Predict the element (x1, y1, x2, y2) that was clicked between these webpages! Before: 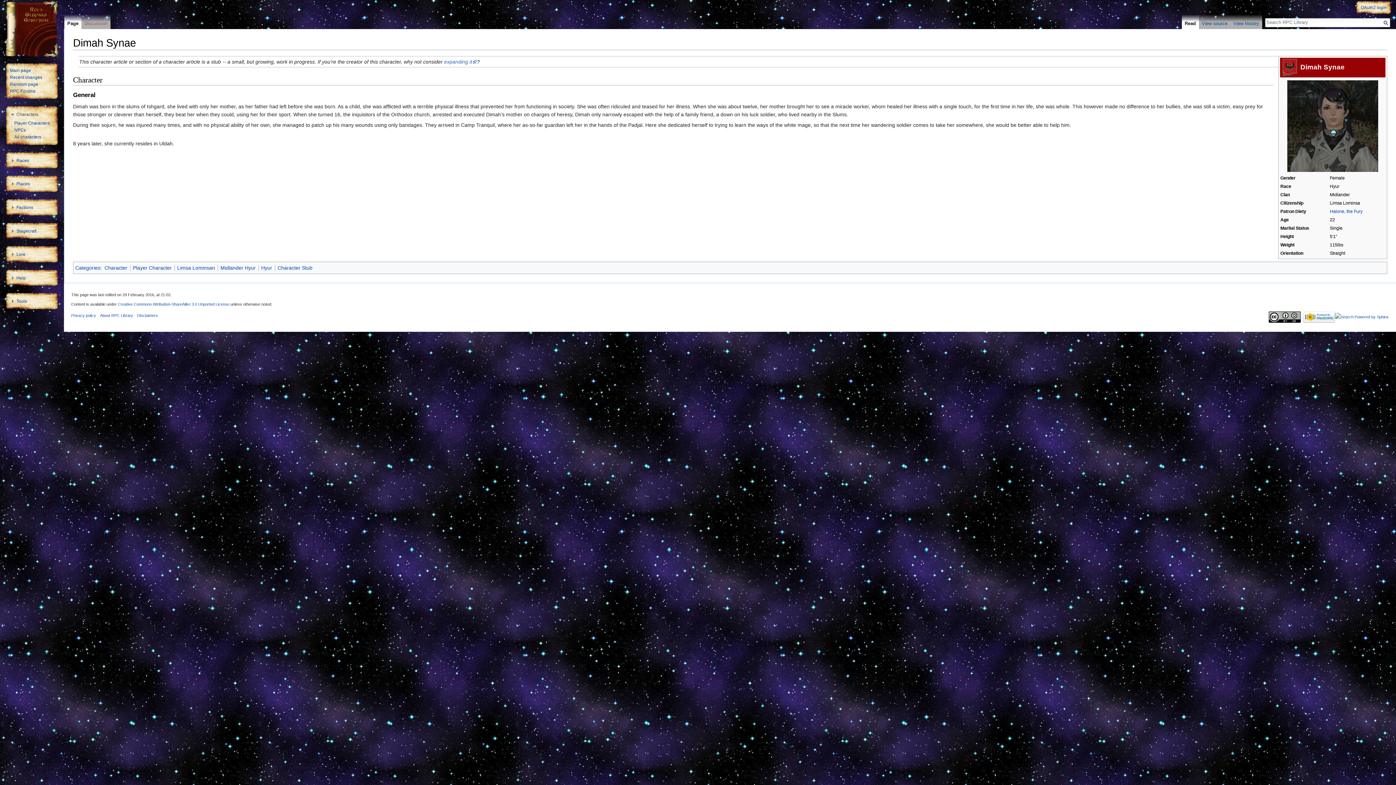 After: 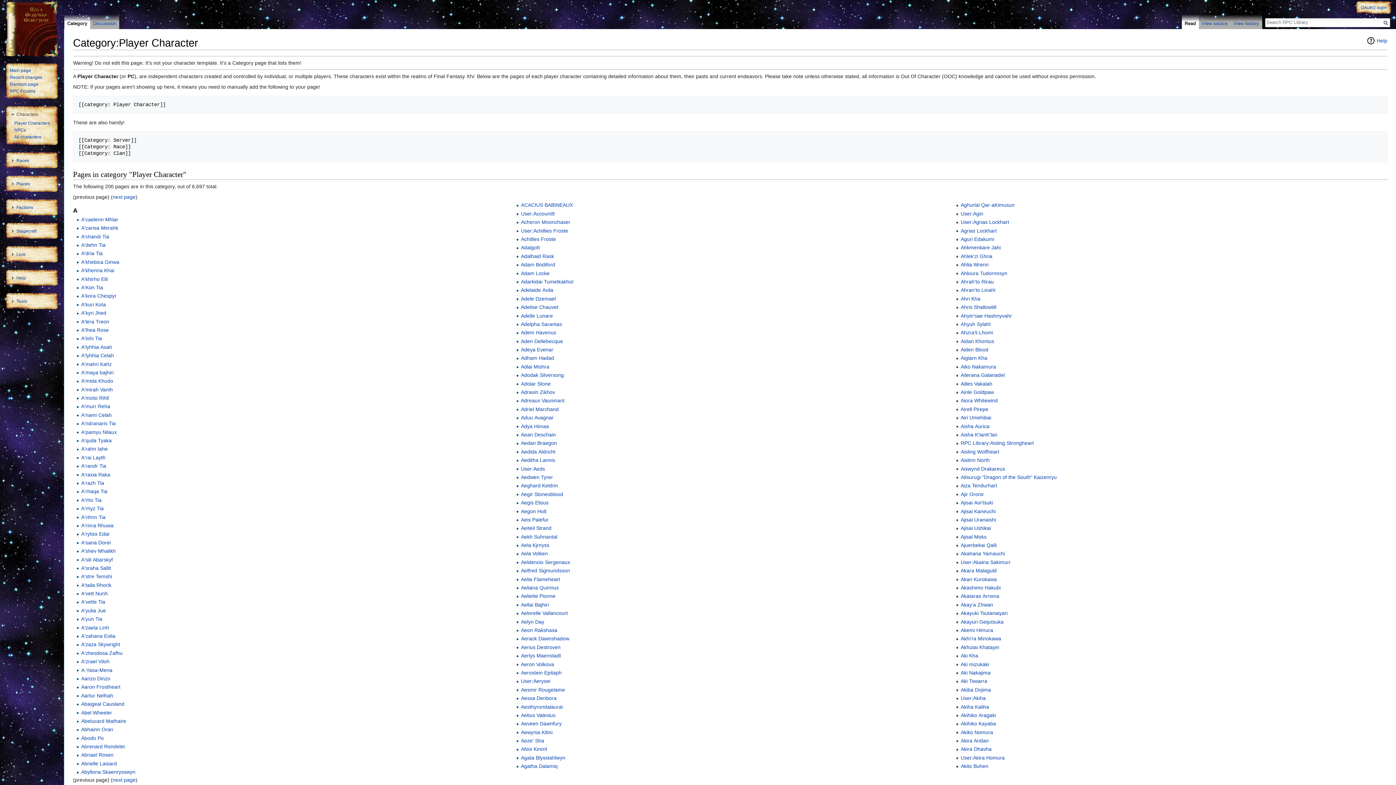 Action: label: Player Characters bbox: (14, 120, 49, 125)